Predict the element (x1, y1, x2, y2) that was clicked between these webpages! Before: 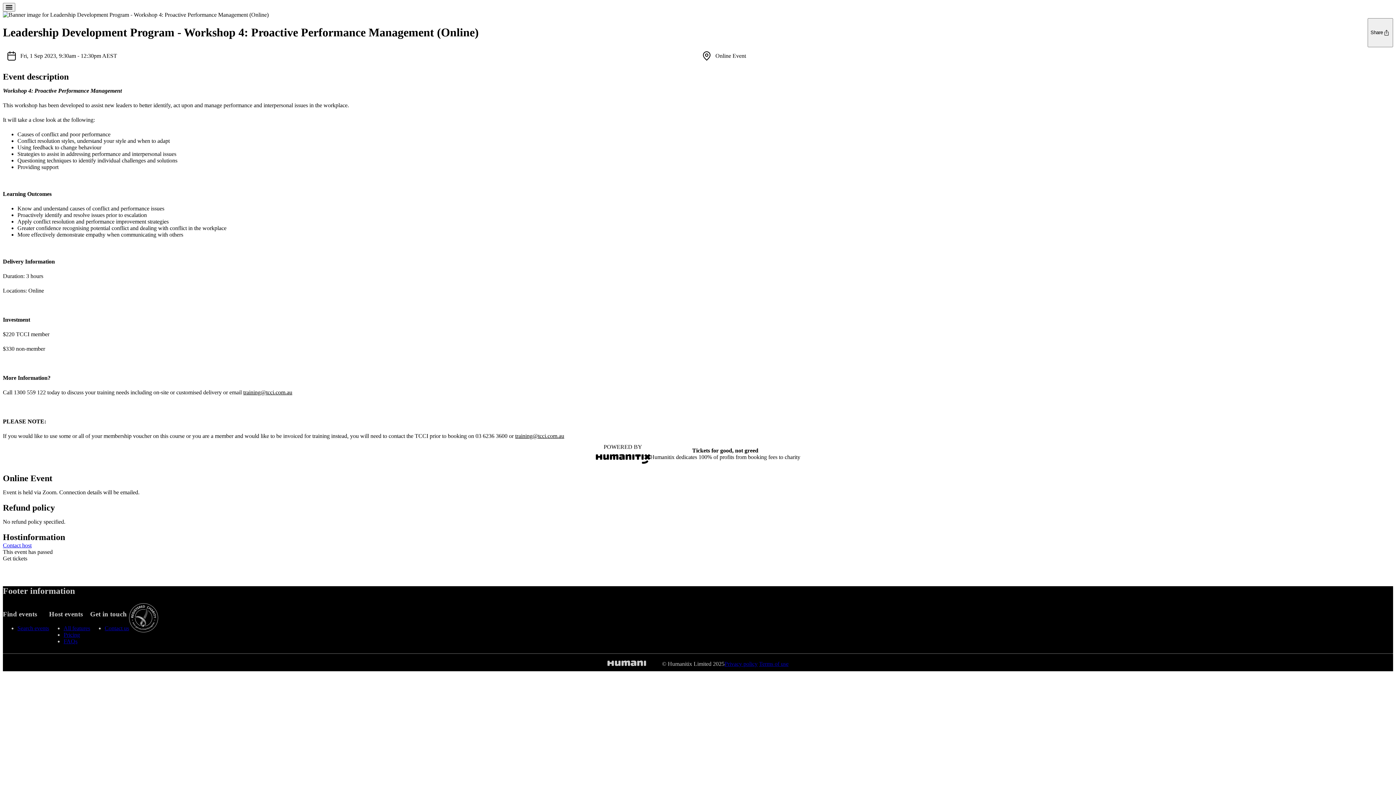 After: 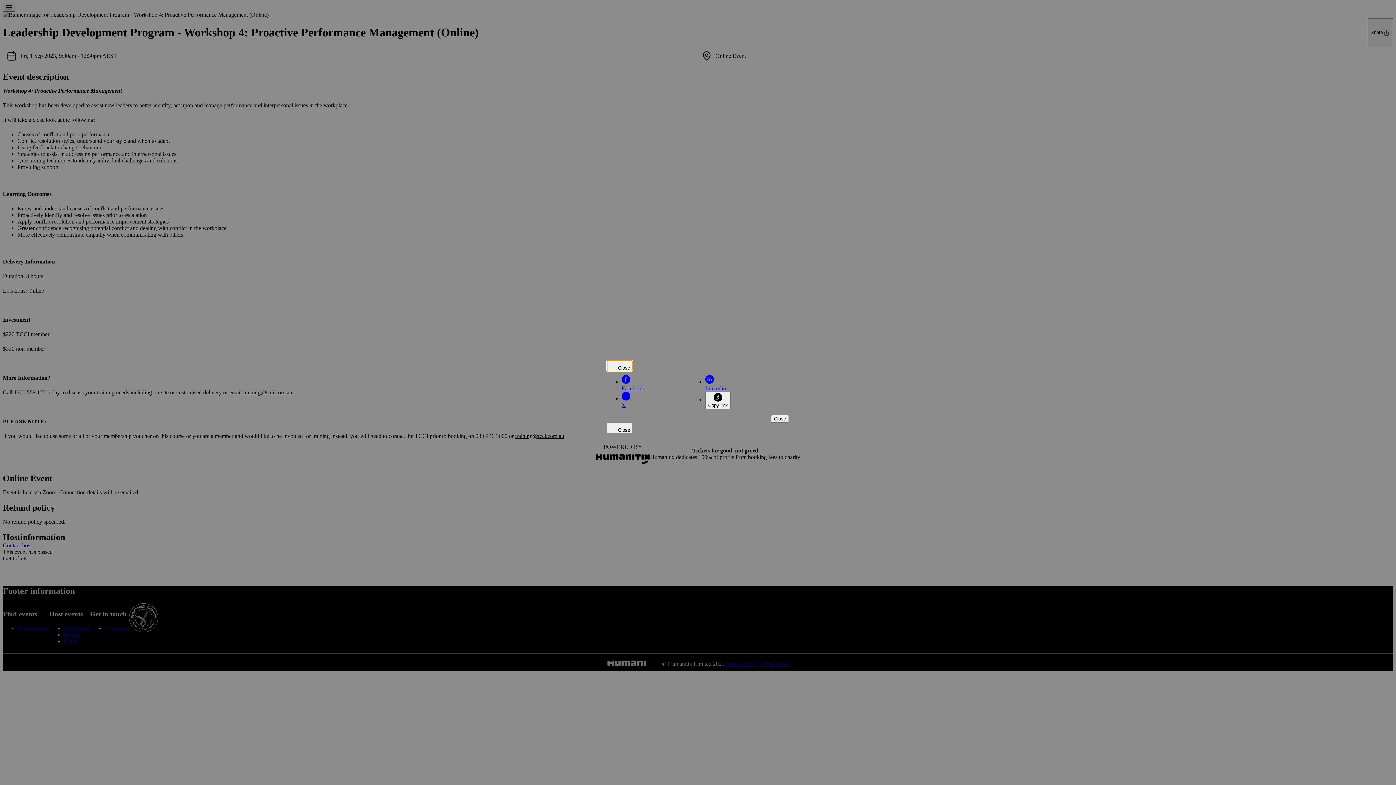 Action: bbox: (1368, 18, 1393, 47) label: Share